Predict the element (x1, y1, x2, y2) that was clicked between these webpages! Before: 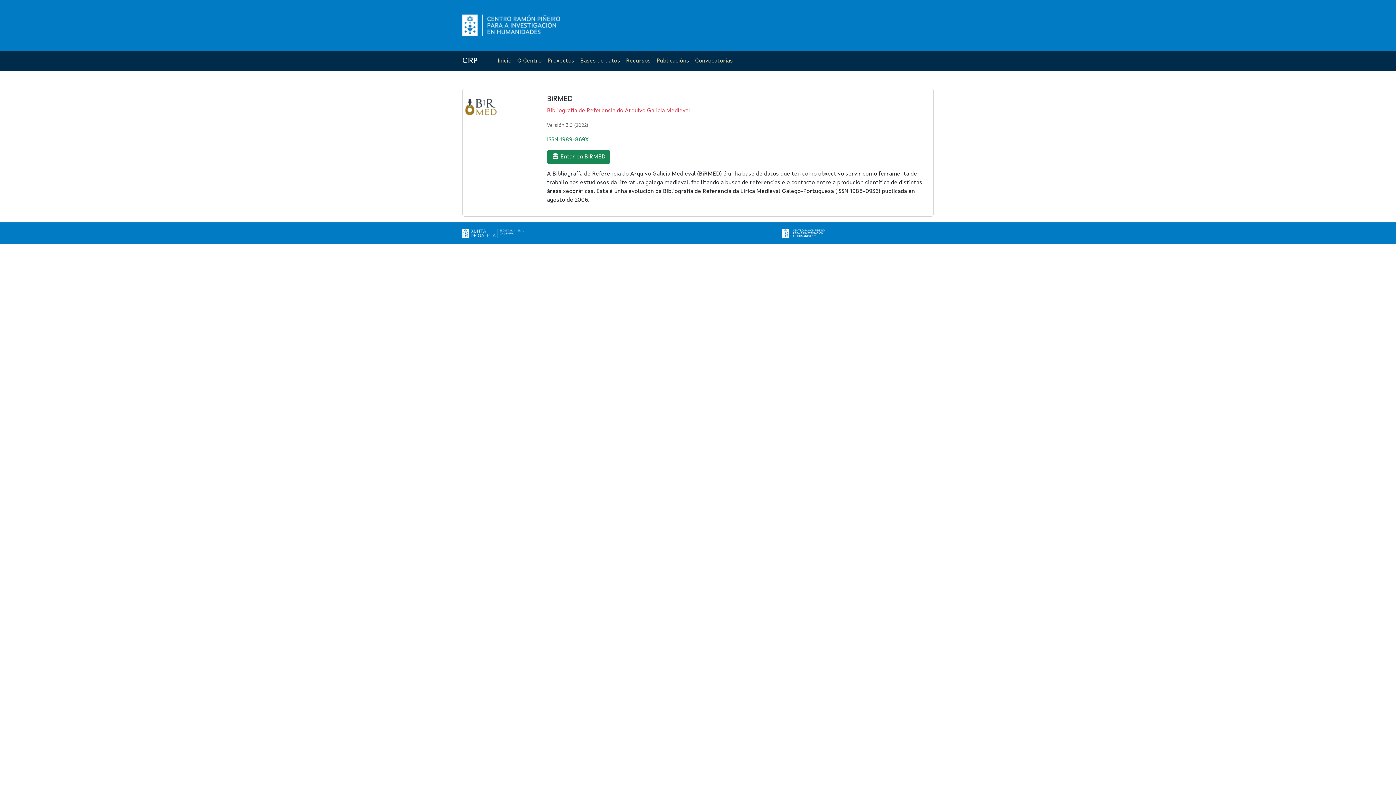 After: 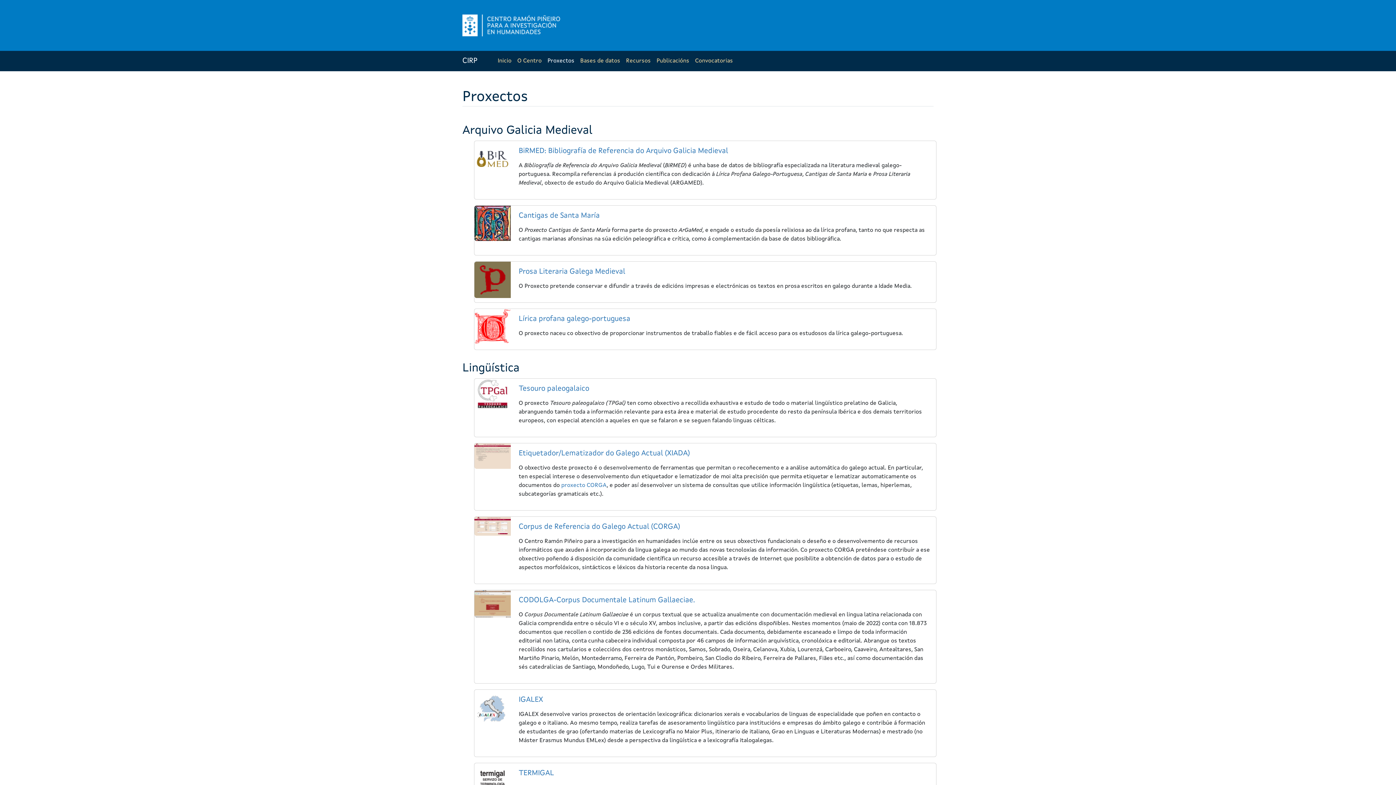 Action: label: Proxectos bbox: (544, 53, 577, 68)